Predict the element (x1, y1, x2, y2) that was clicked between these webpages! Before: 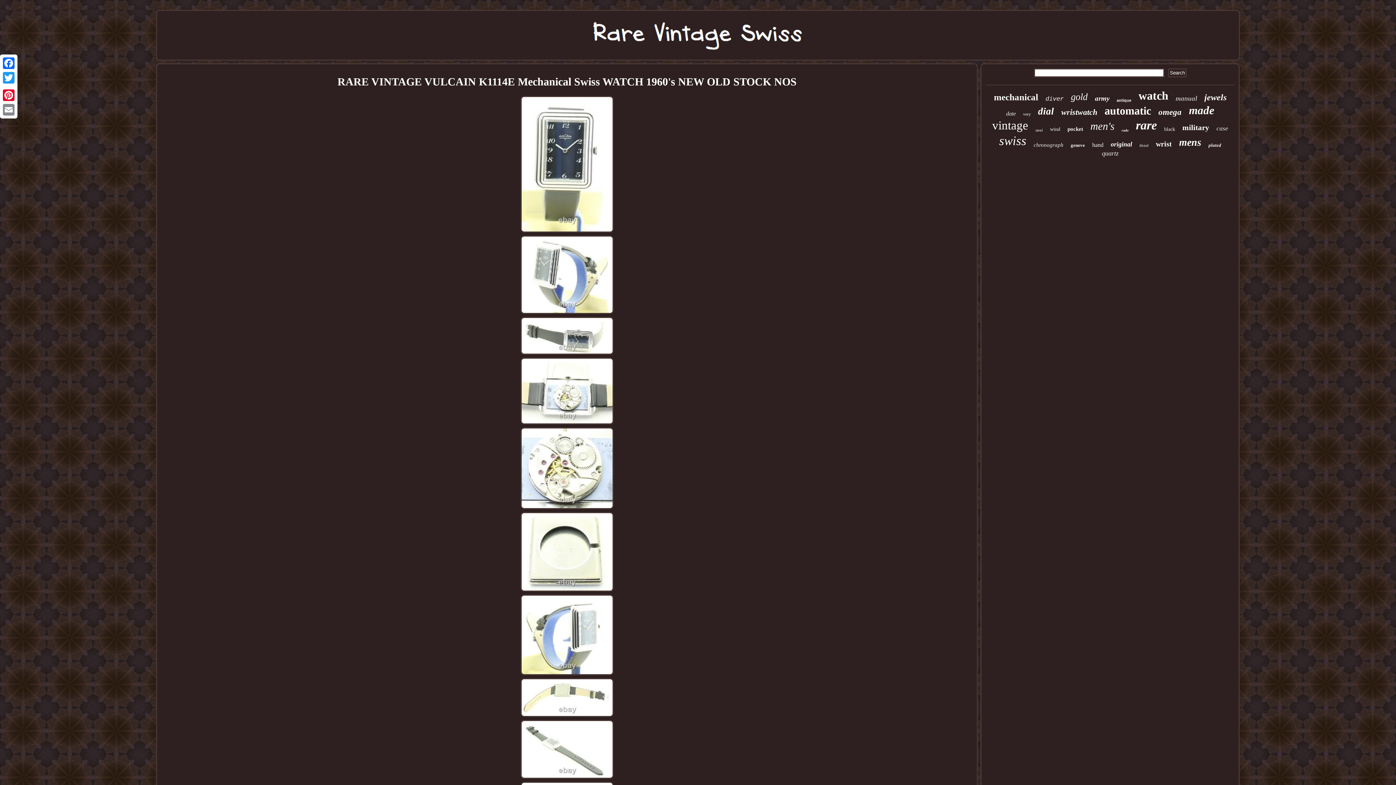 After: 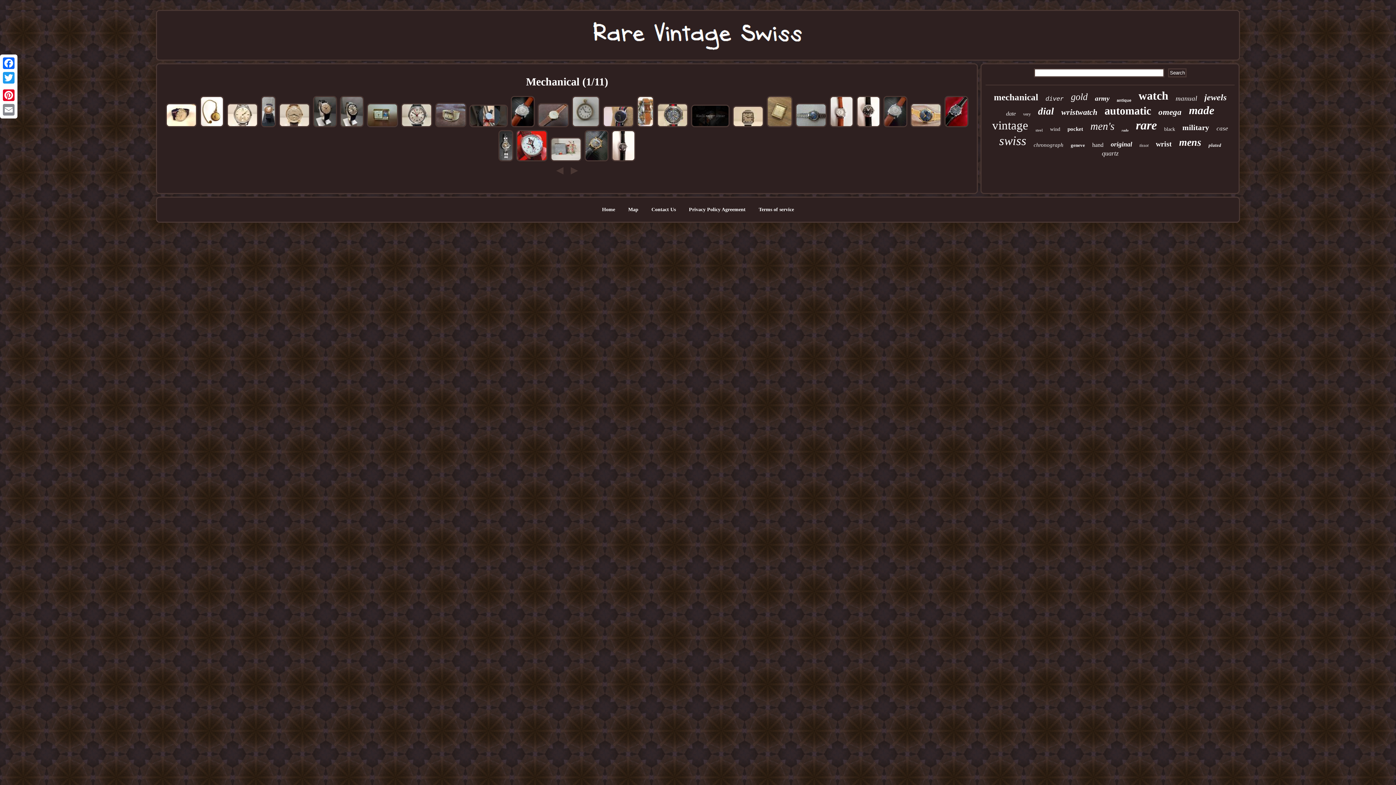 Action: label: mechanical bbox: (994, 92, 1038, 102)